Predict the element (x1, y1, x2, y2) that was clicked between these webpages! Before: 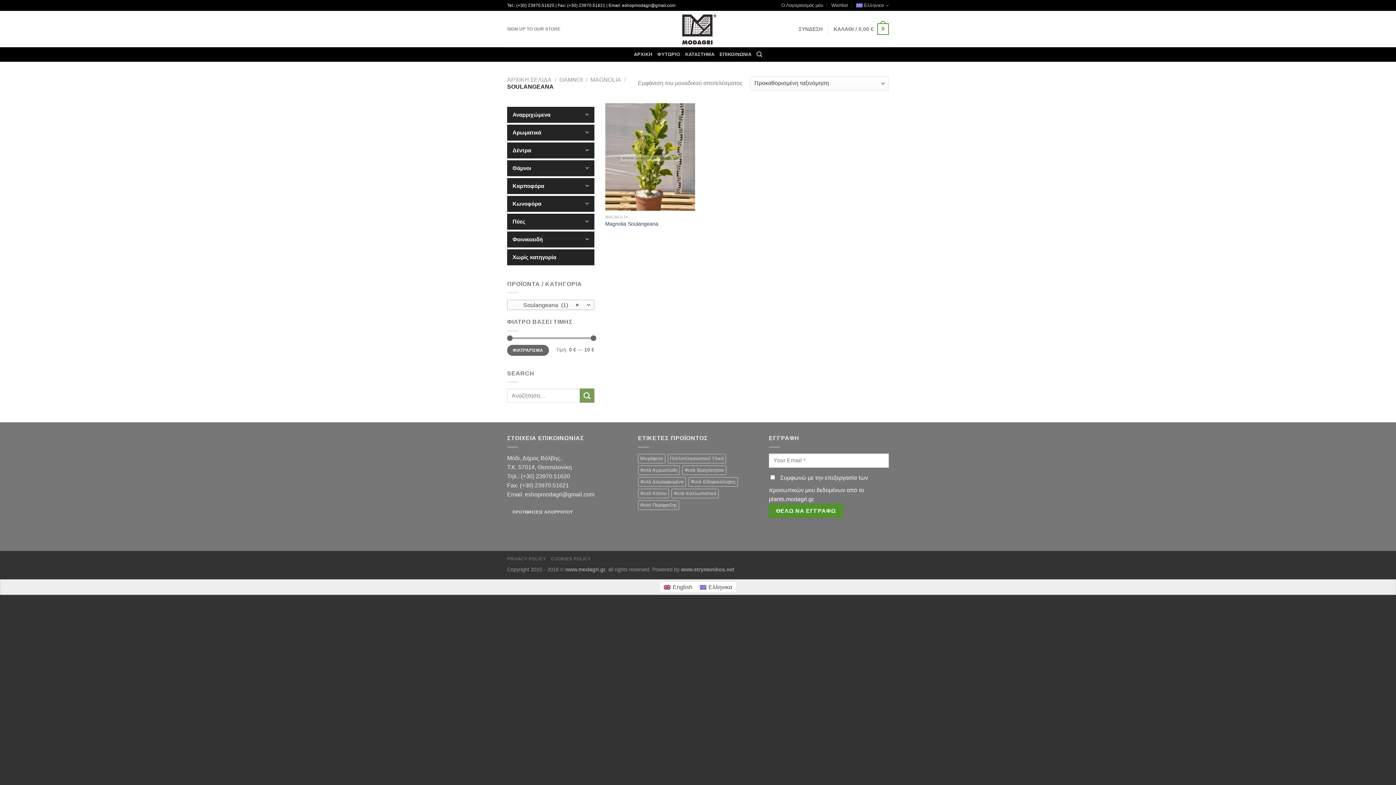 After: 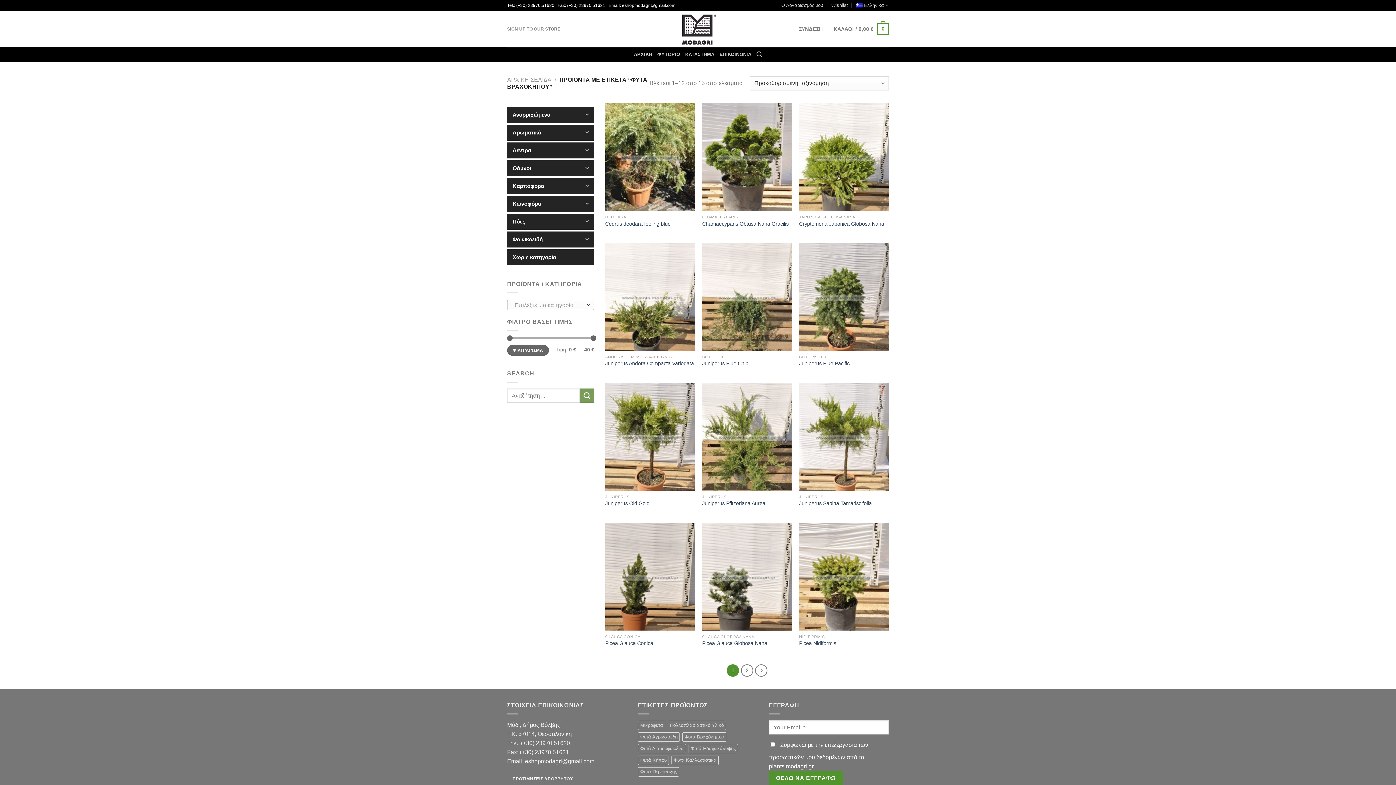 Action: label: Φυτά Βραχόκηπου (15 προϊόντα) bbox: (682, 465, 726, 475)